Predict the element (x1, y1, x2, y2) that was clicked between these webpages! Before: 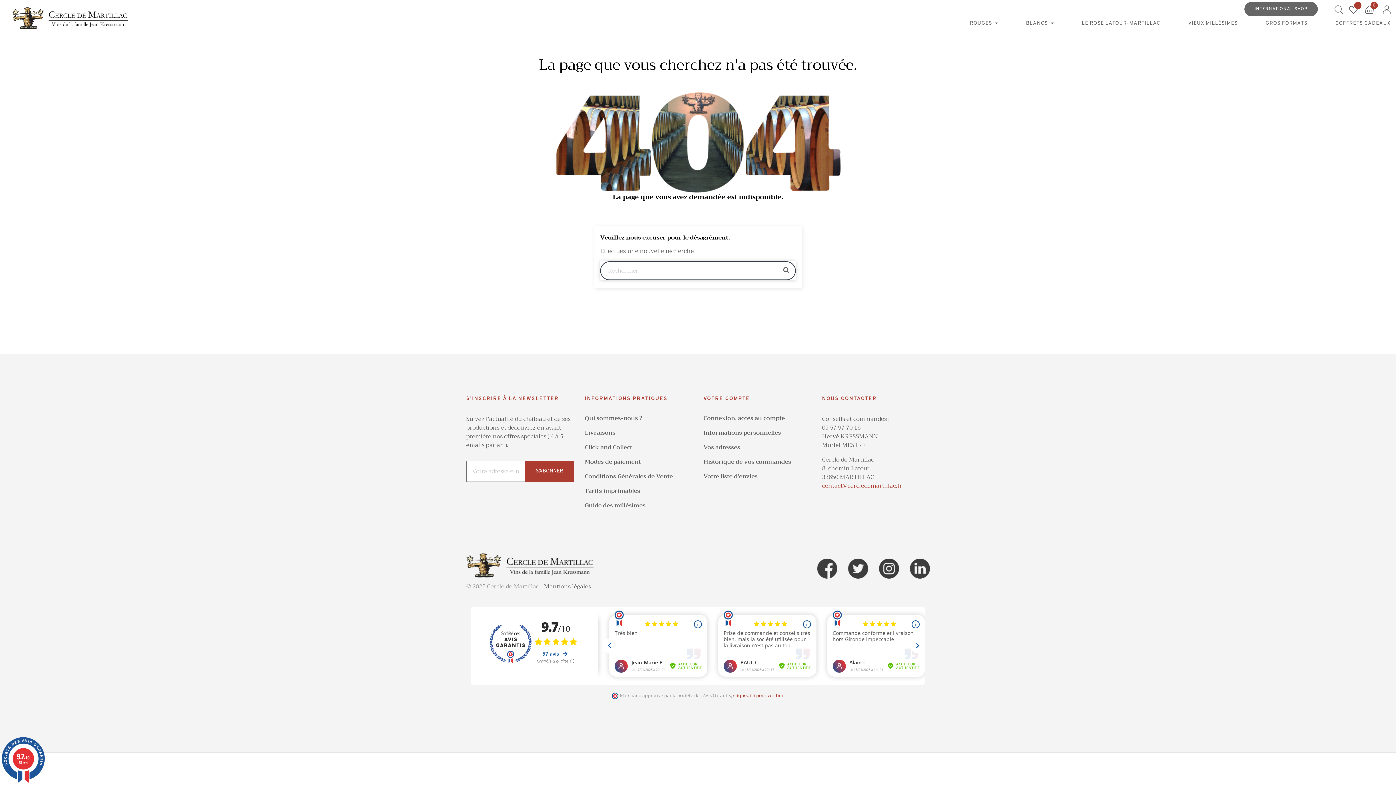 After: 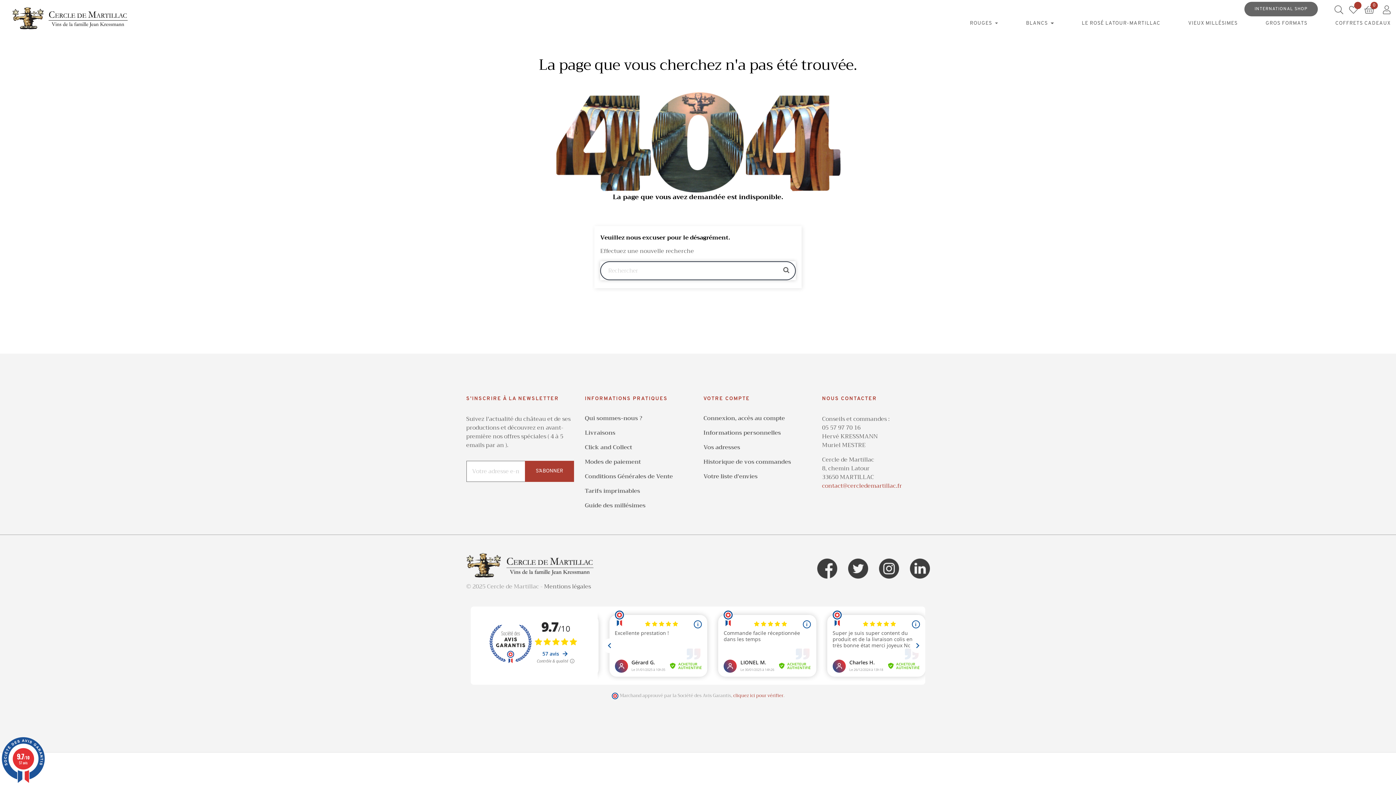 Action: bbox: (0, 737, 46, 783) label: 9.7/10
57 avis